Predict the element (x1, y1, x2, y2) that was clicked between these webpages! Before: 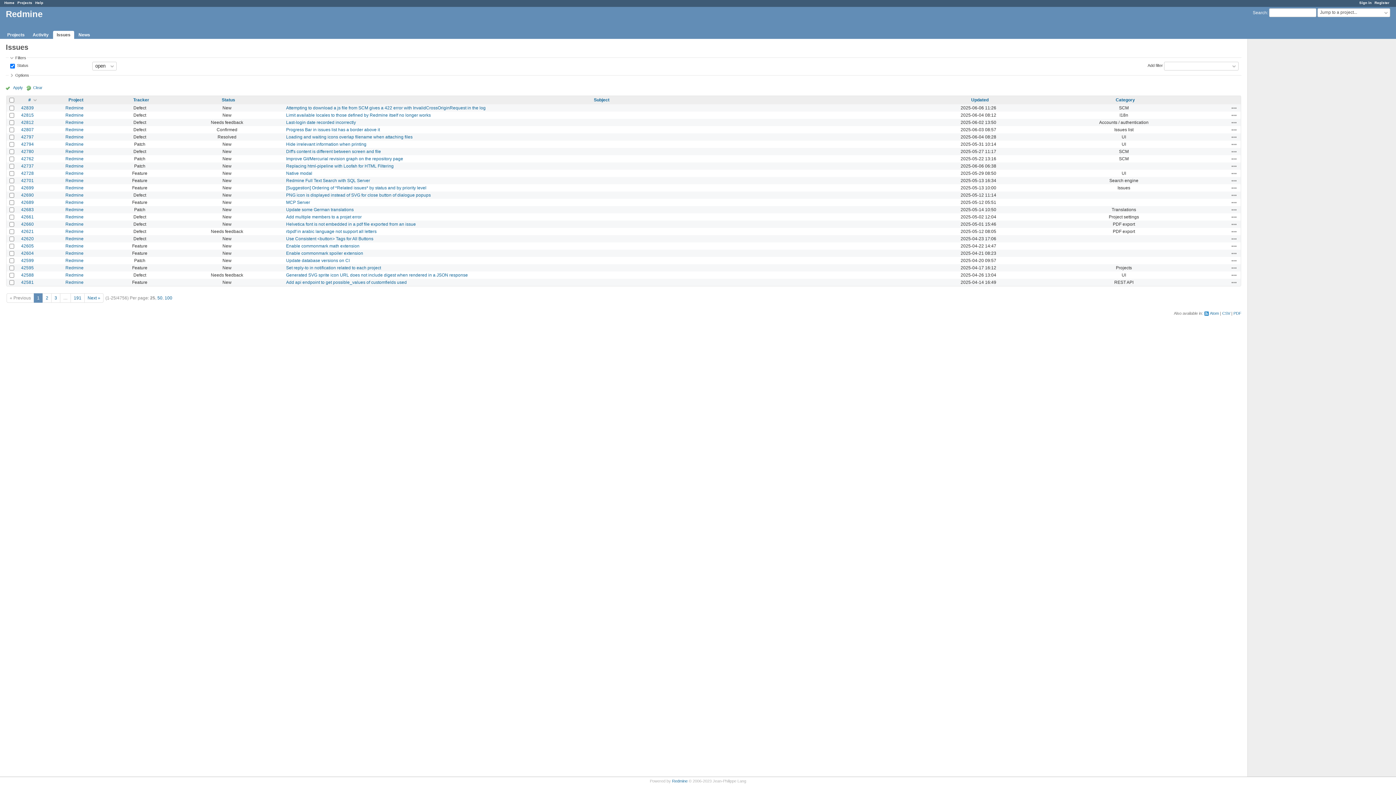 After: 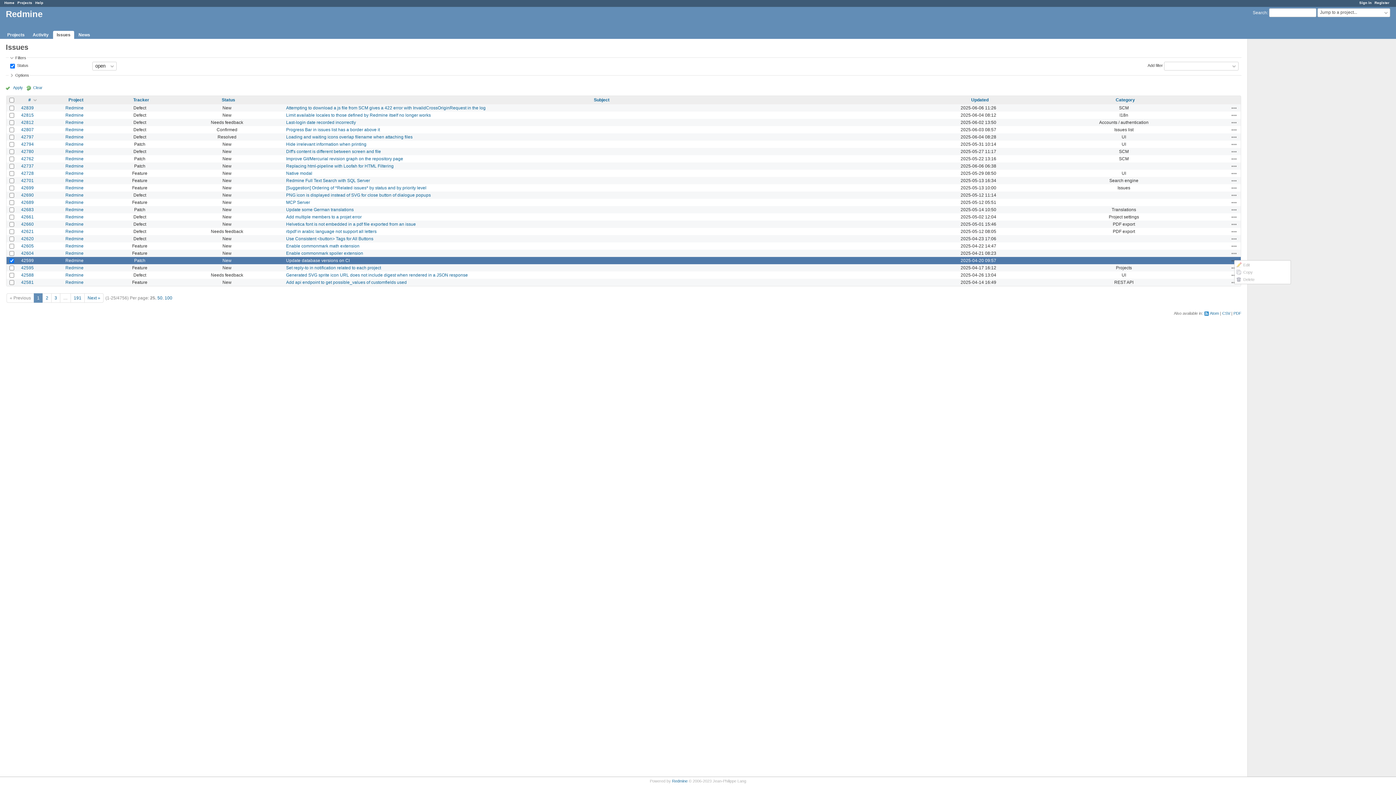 Action: label: Actions bbox: (1231, 257, 1237, 263)